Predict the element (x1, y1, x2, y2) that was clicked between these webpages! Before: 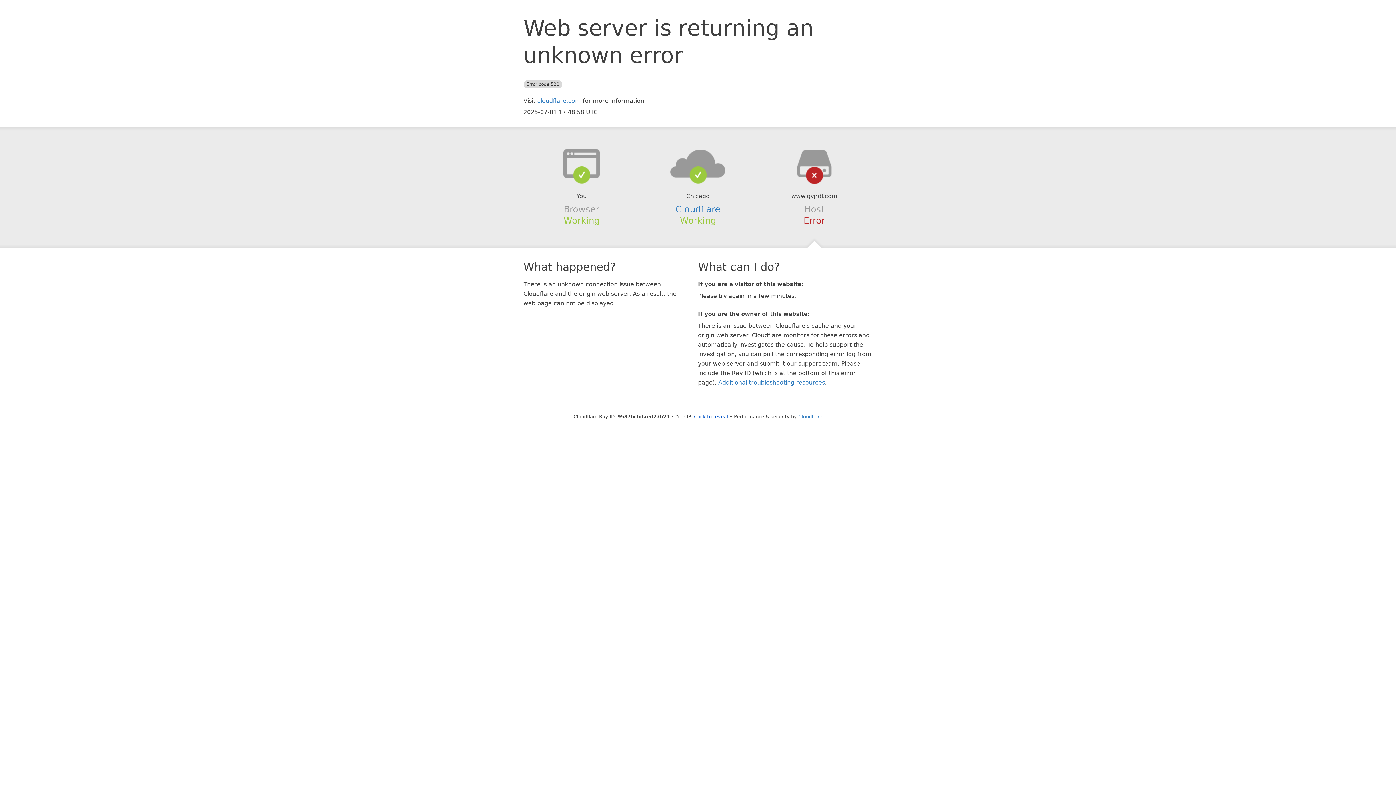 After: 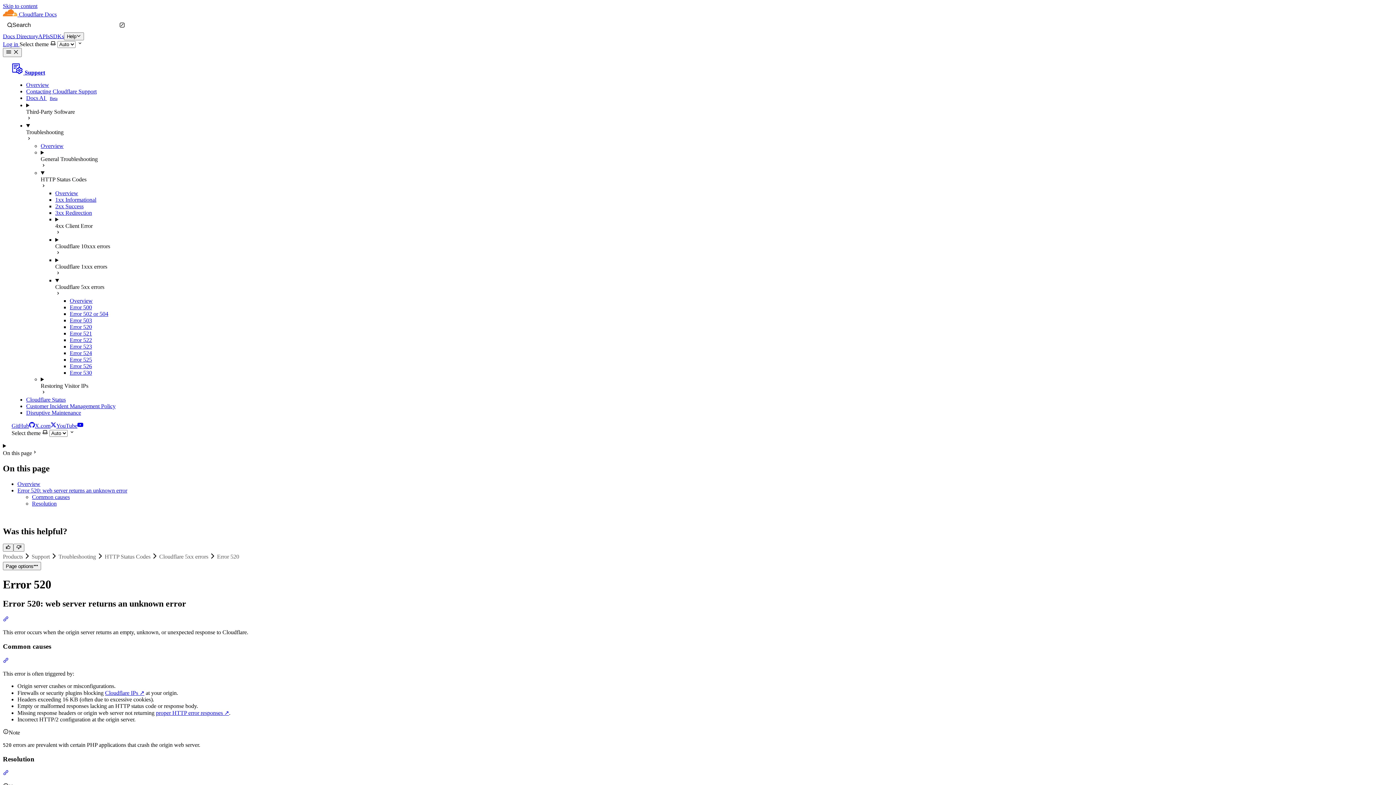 Action: bbox: (718, 379, 825, 386) label: Additional troubleshooting resources